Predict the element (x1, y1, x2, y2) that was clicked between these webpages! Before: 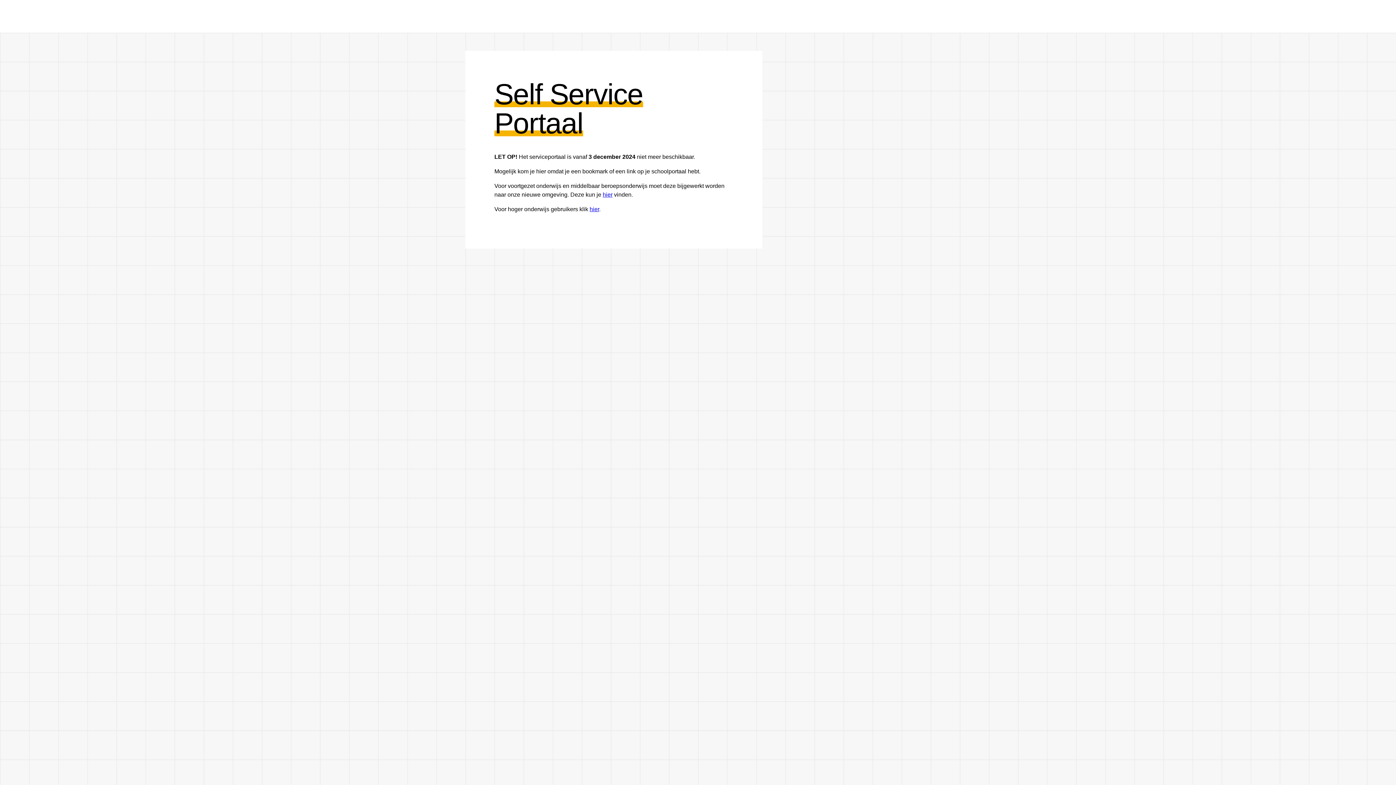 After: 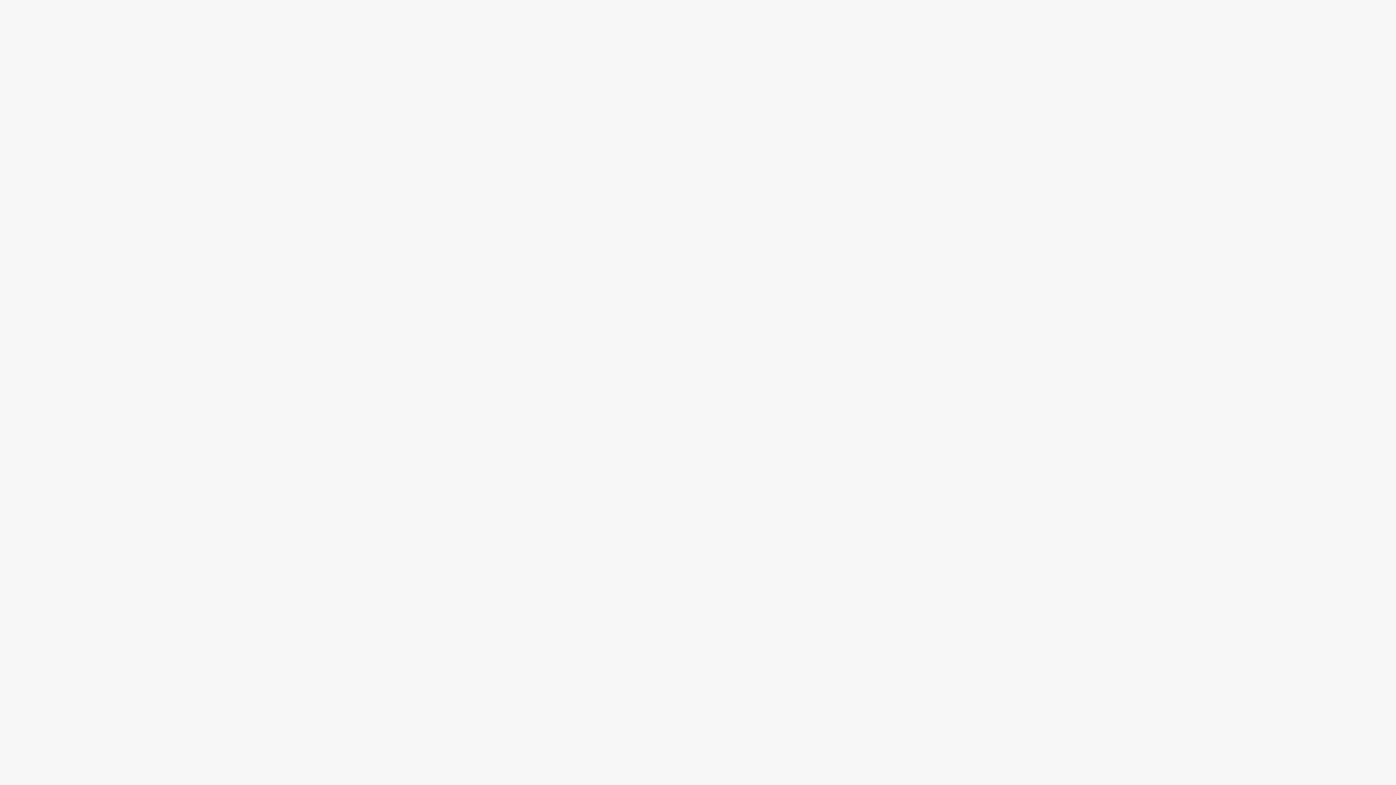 Action: bbox: (589, 206, 599, 212) label: hier